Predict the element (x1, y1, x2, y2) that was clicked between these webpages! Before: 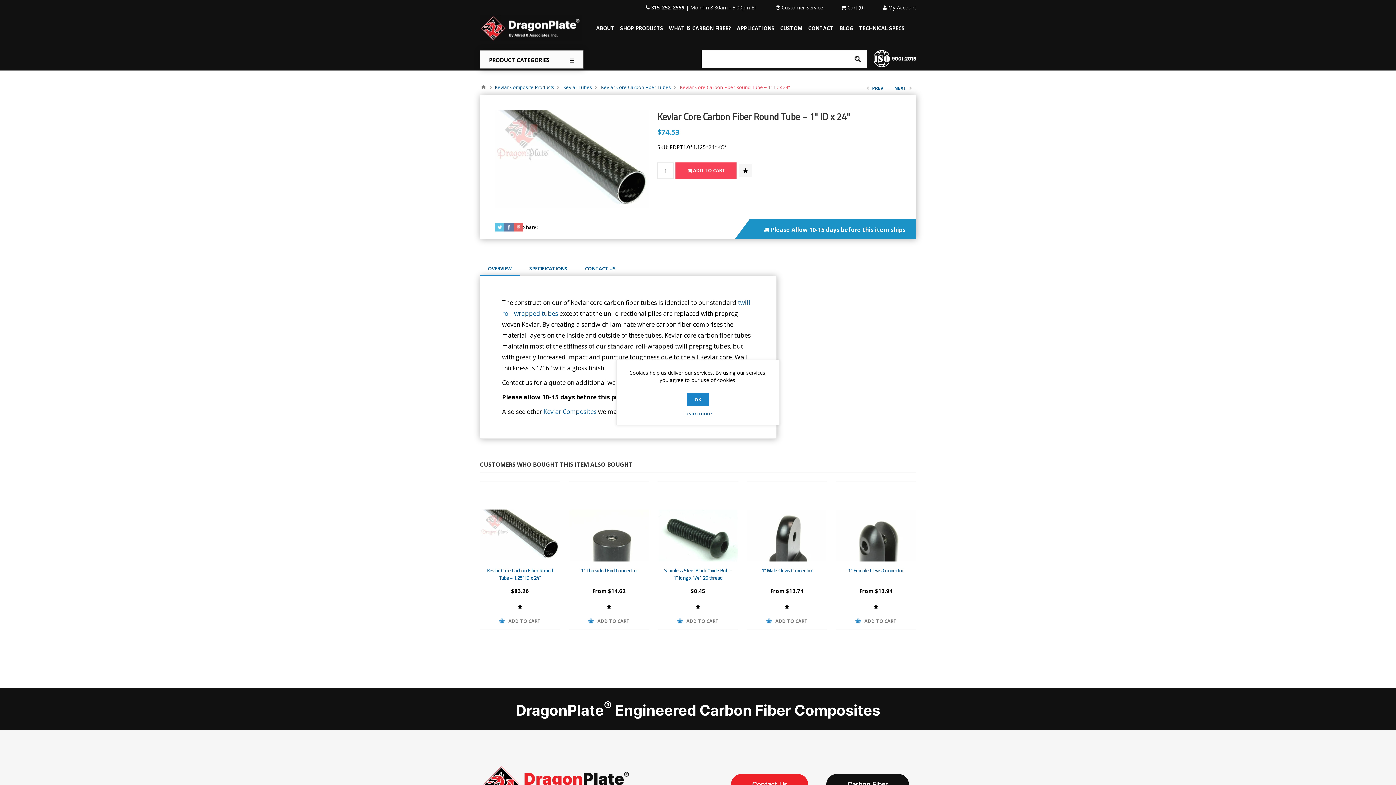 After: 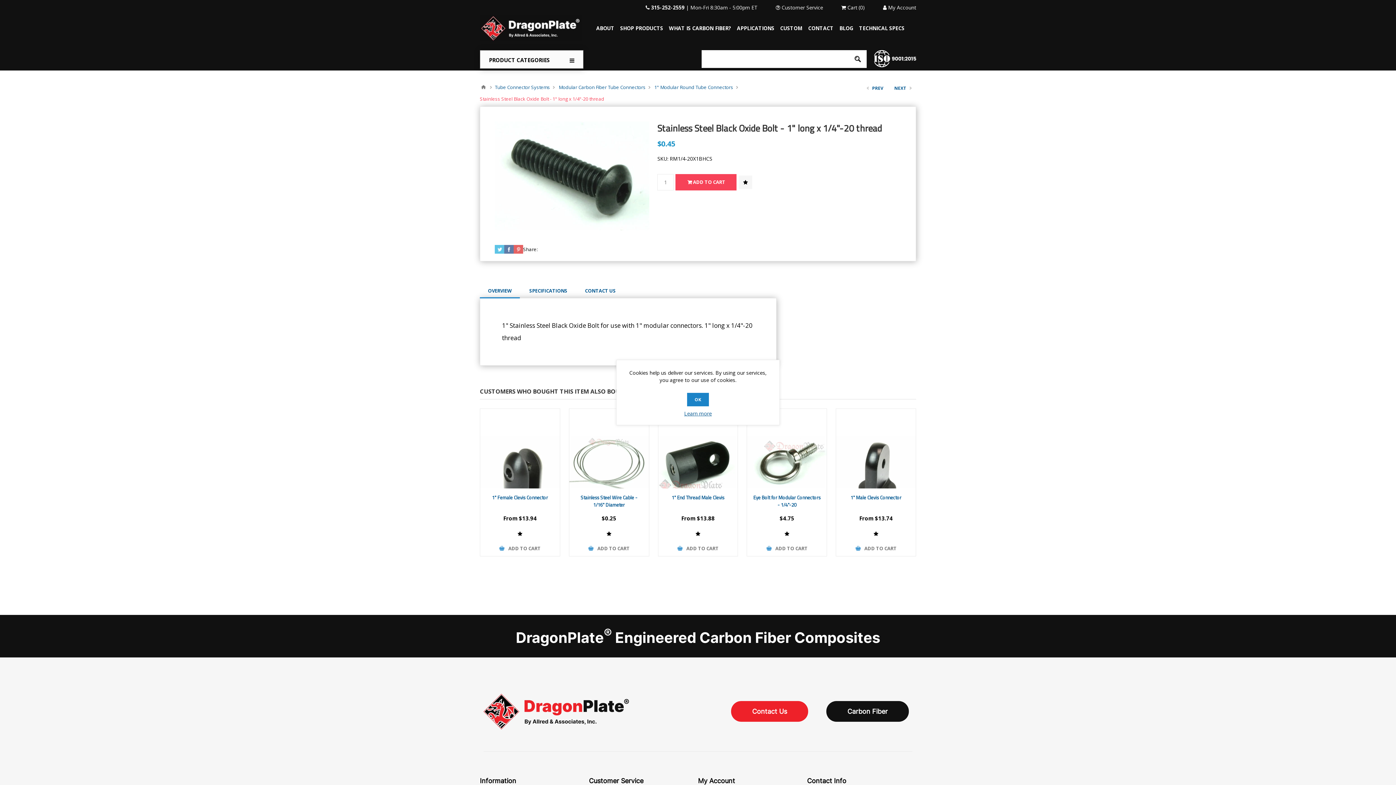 Action: label: Stainless Steel Black Oxide Bolt - 1" long x 1/4"-20 thread bbox: (663, 567, 732, 581)